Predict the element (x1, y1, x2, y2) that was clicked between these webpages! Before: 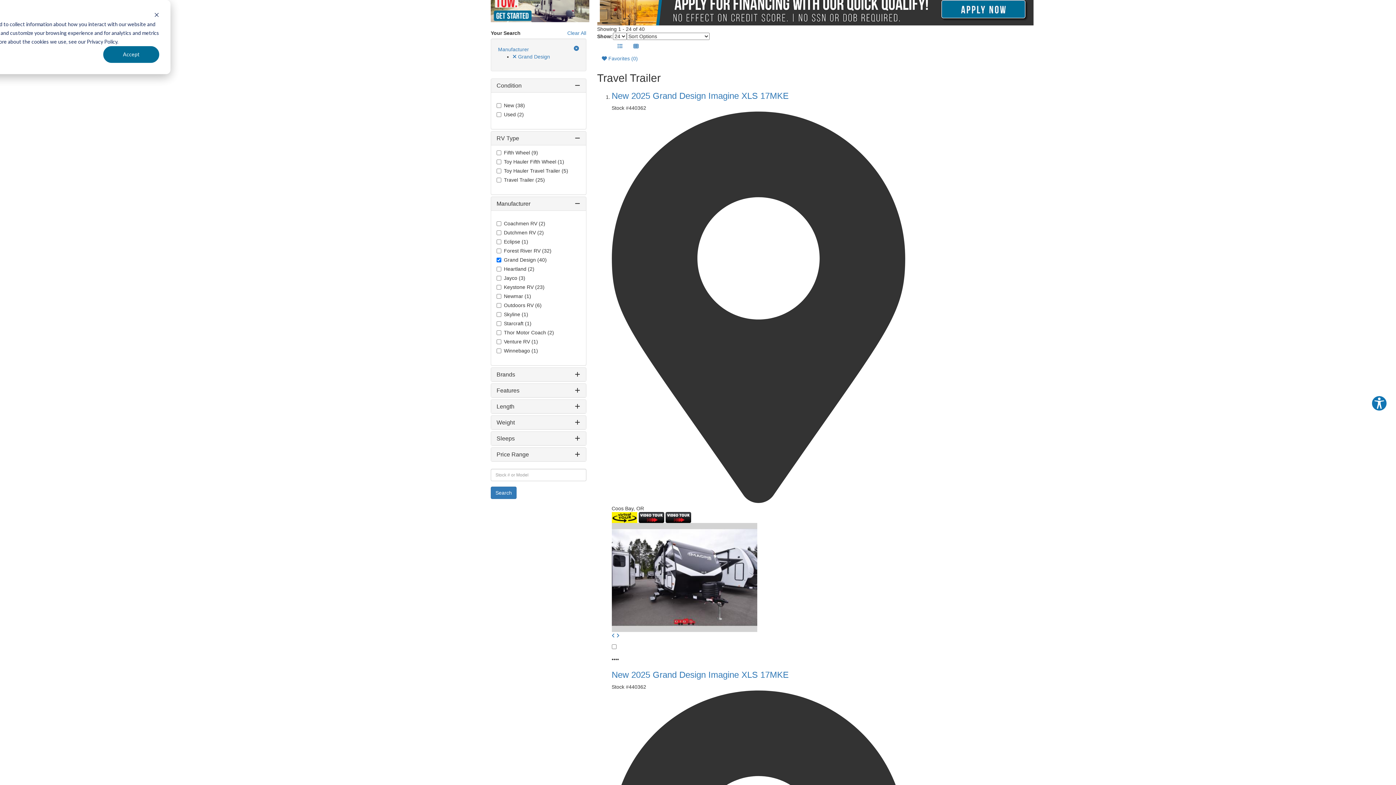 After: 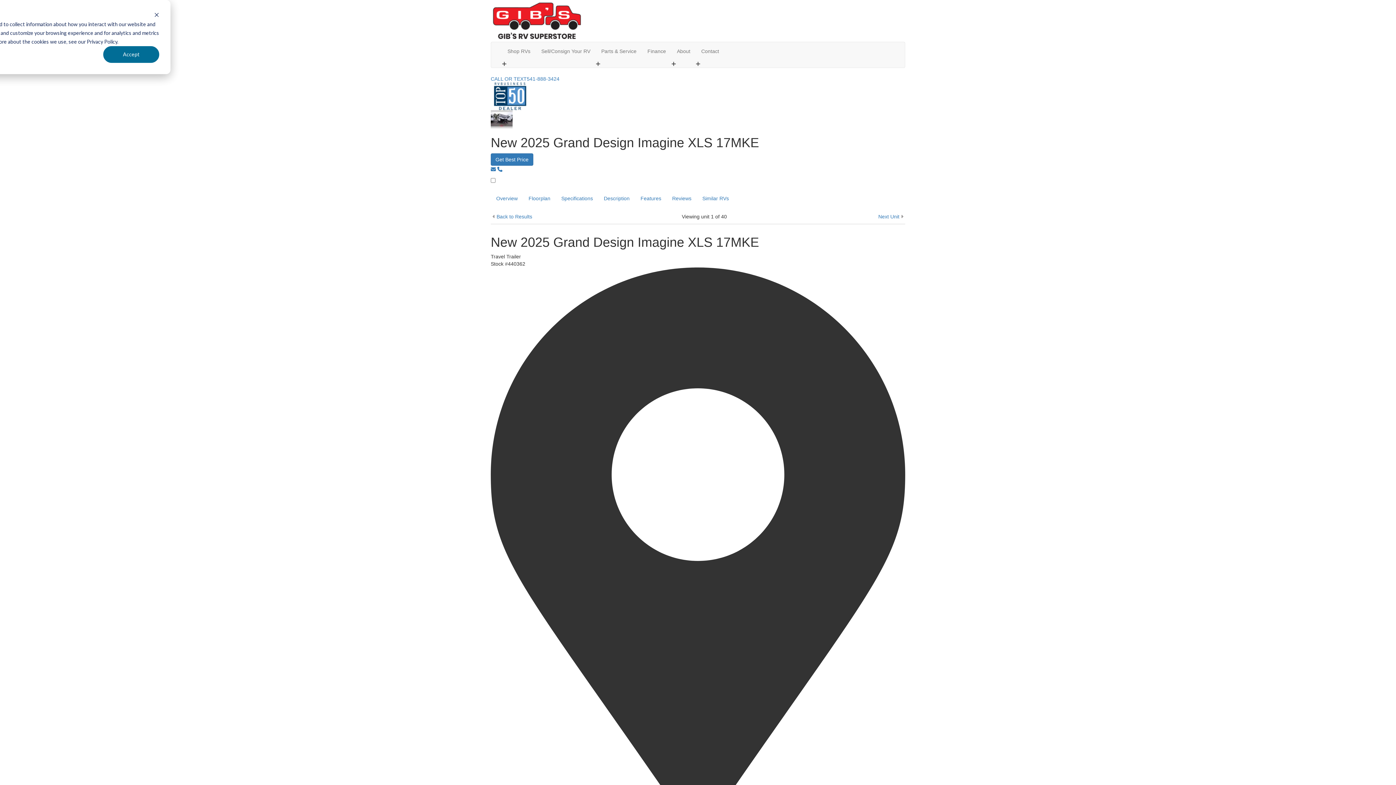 Action: bbox: (611, 670, 788, 679) label: New 2025 Grand Design Imagine XLS 17MKE